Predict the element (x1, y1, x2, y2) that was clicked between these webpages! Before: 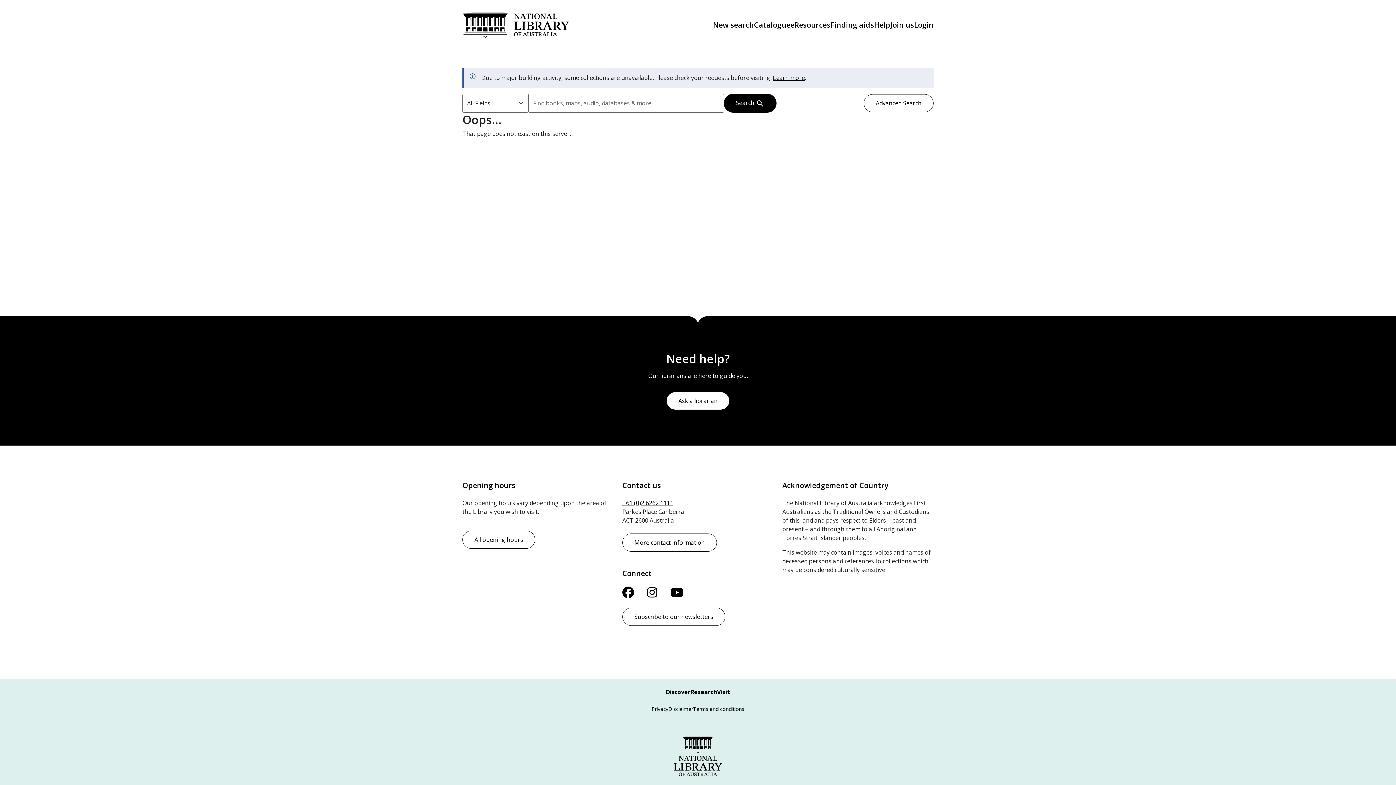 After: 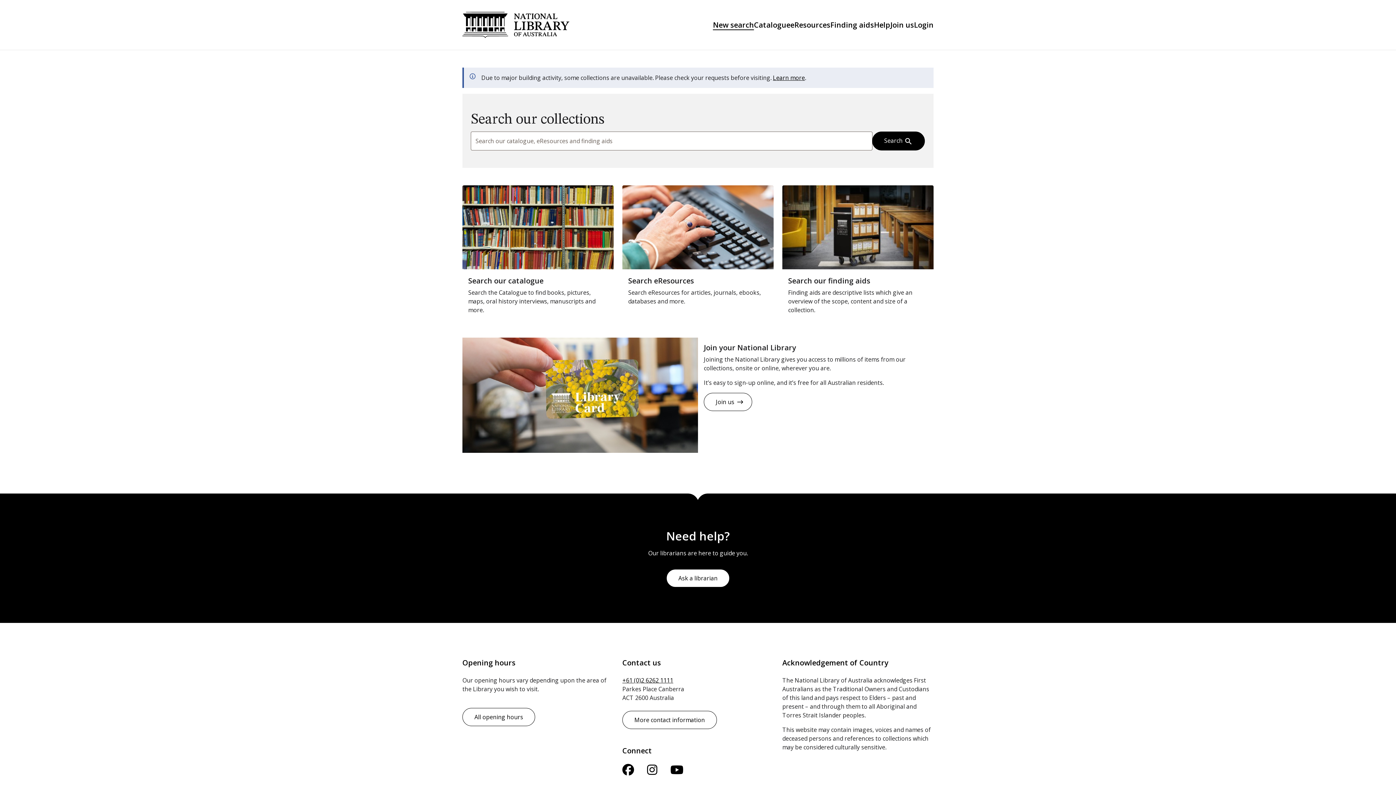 Action: bbox: (713, 20, 754, 29) label: New search